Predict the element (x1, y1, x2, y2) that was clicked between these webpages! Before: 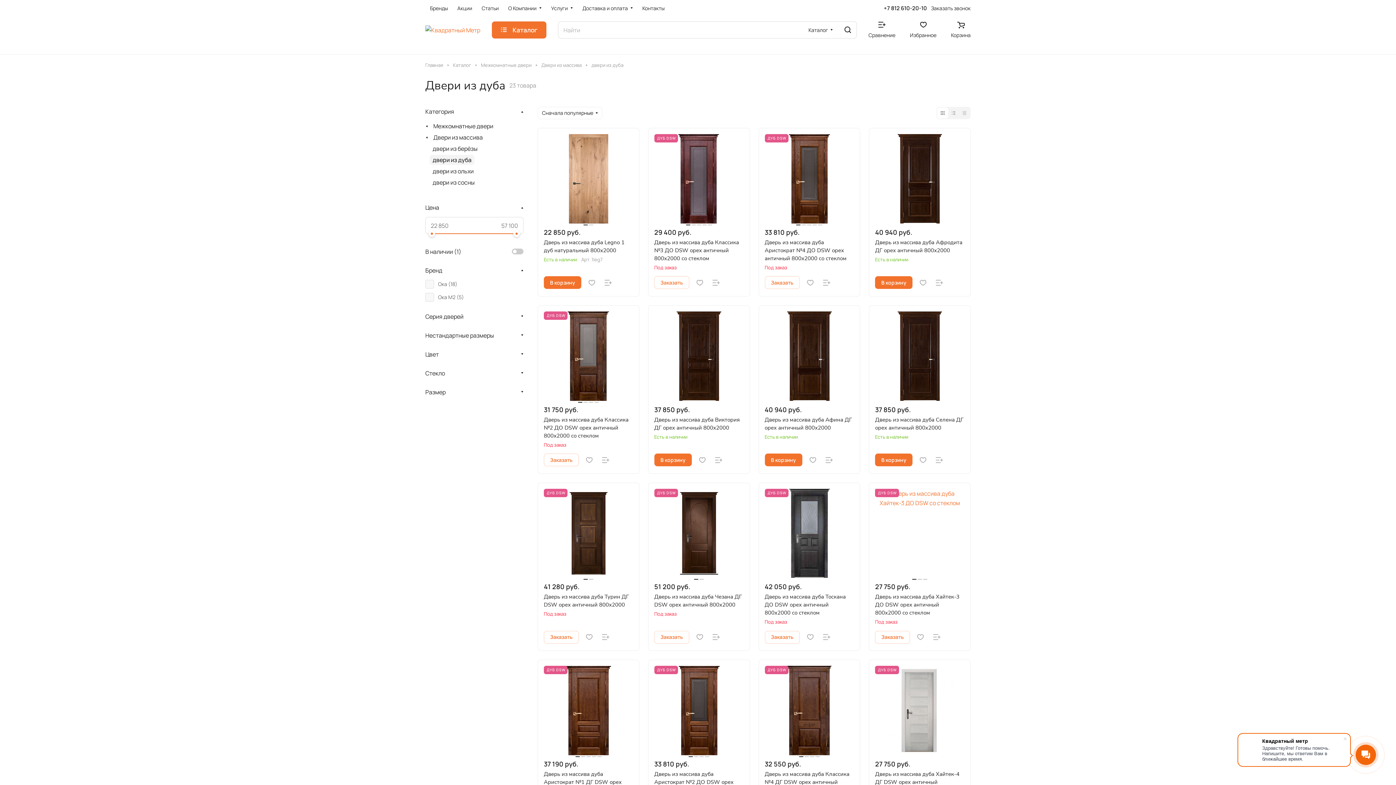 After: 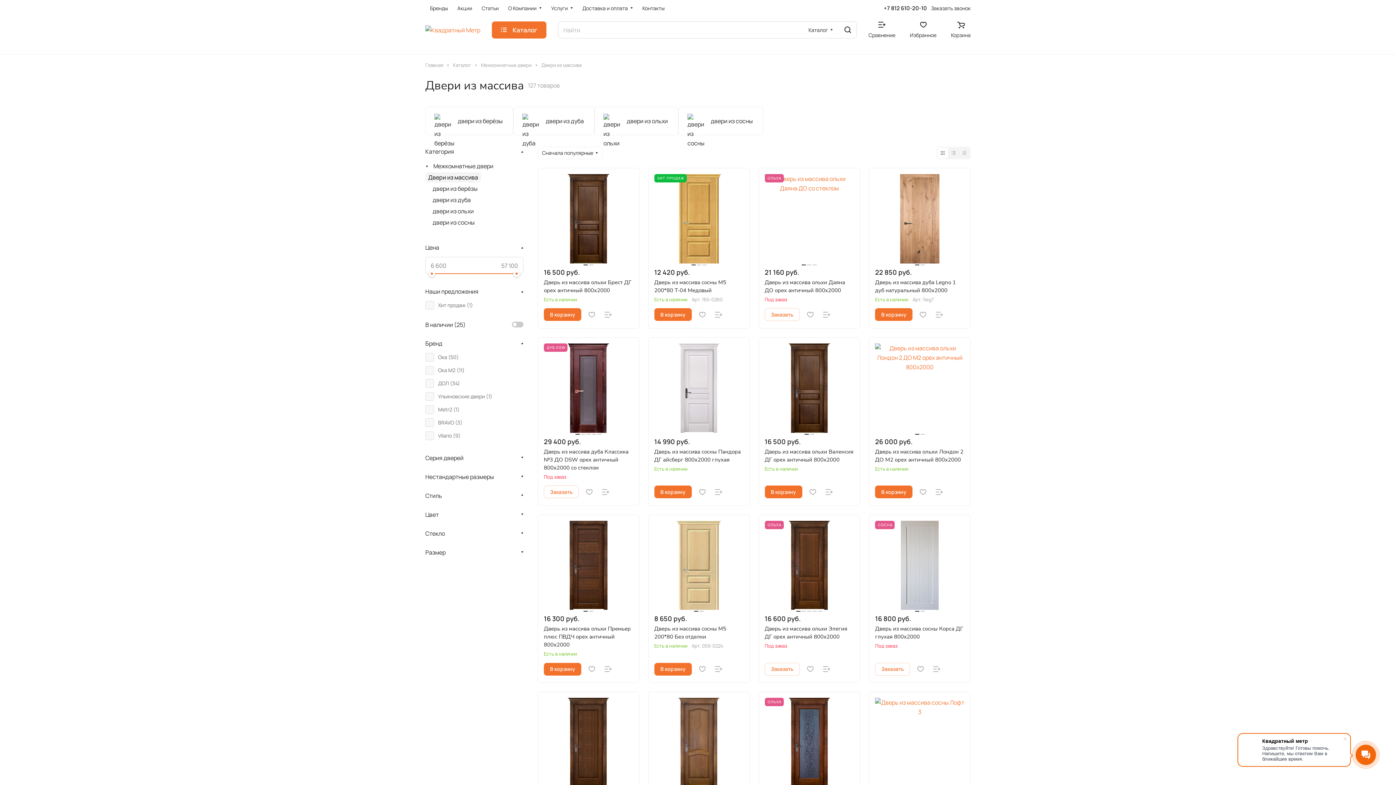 Action: label: Двери из массива bbox: (430, 132, 485, 142)